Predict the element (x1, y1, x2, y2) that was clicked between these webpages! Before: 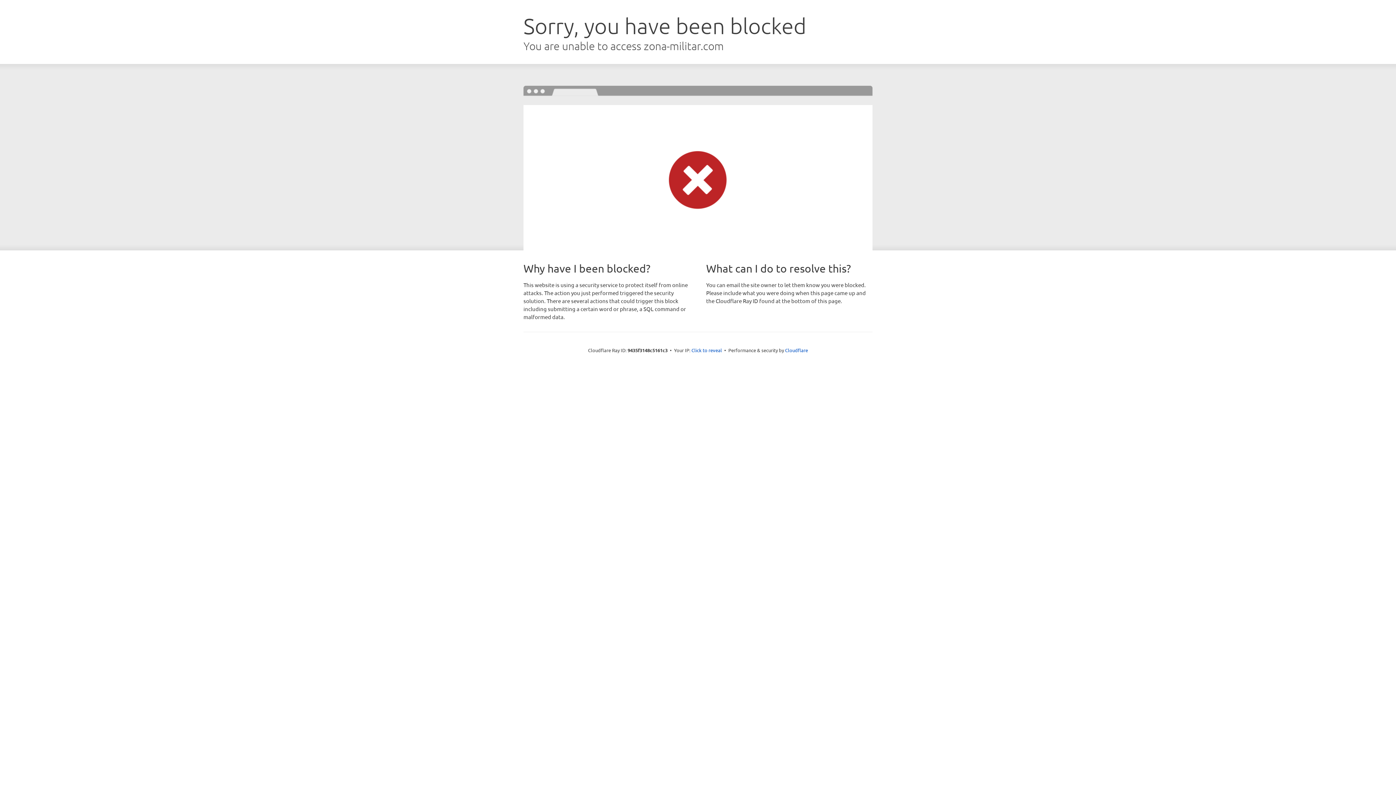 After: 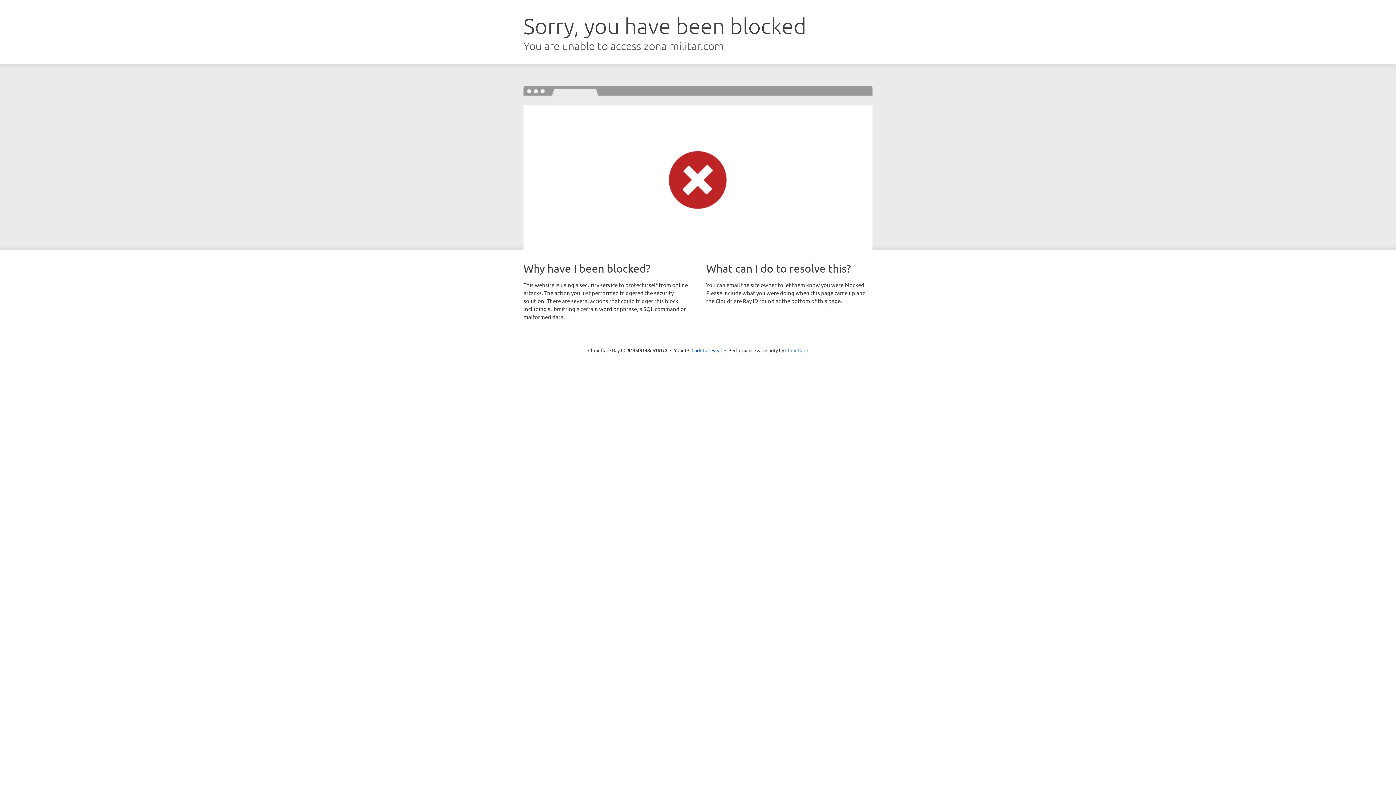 Action: label: Cloudflare bbox: (785, 347, 808, 353)